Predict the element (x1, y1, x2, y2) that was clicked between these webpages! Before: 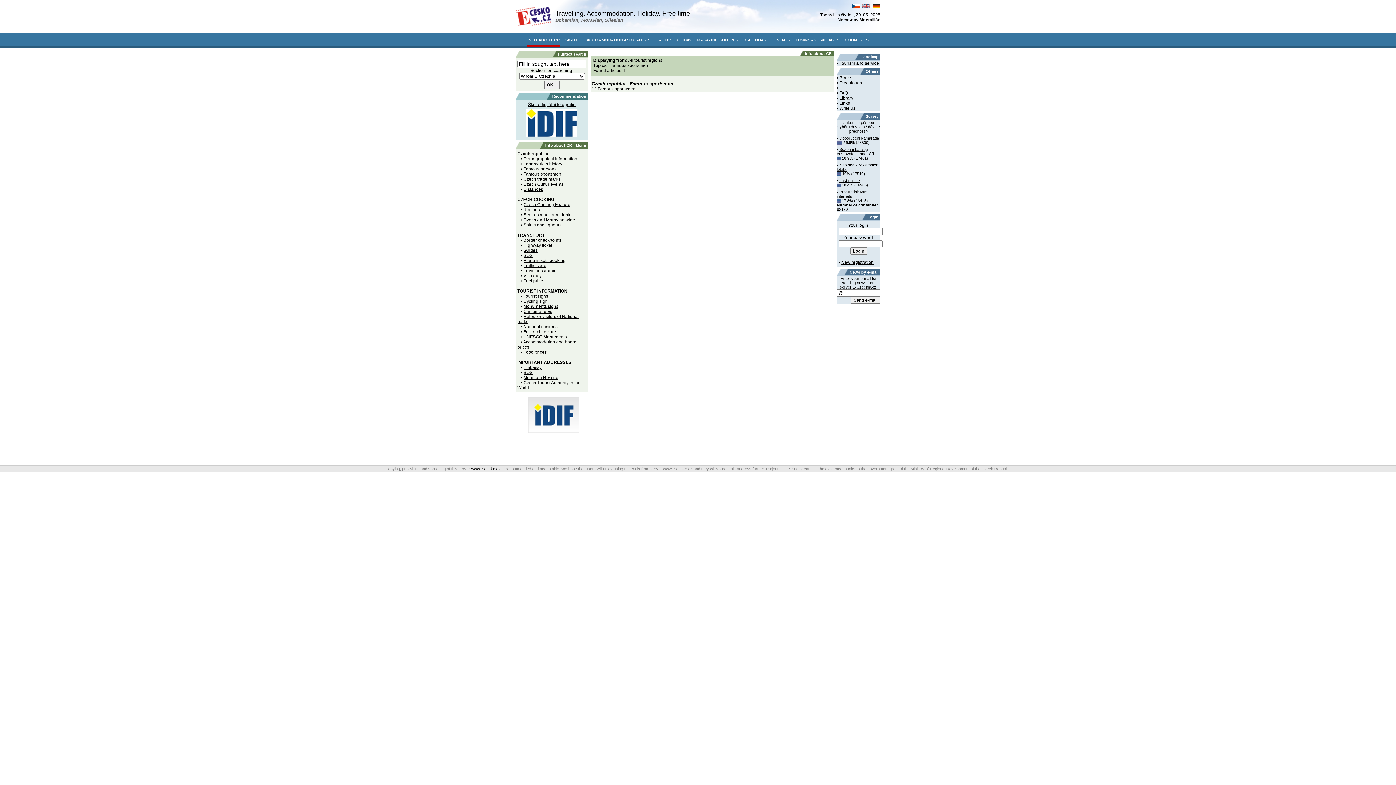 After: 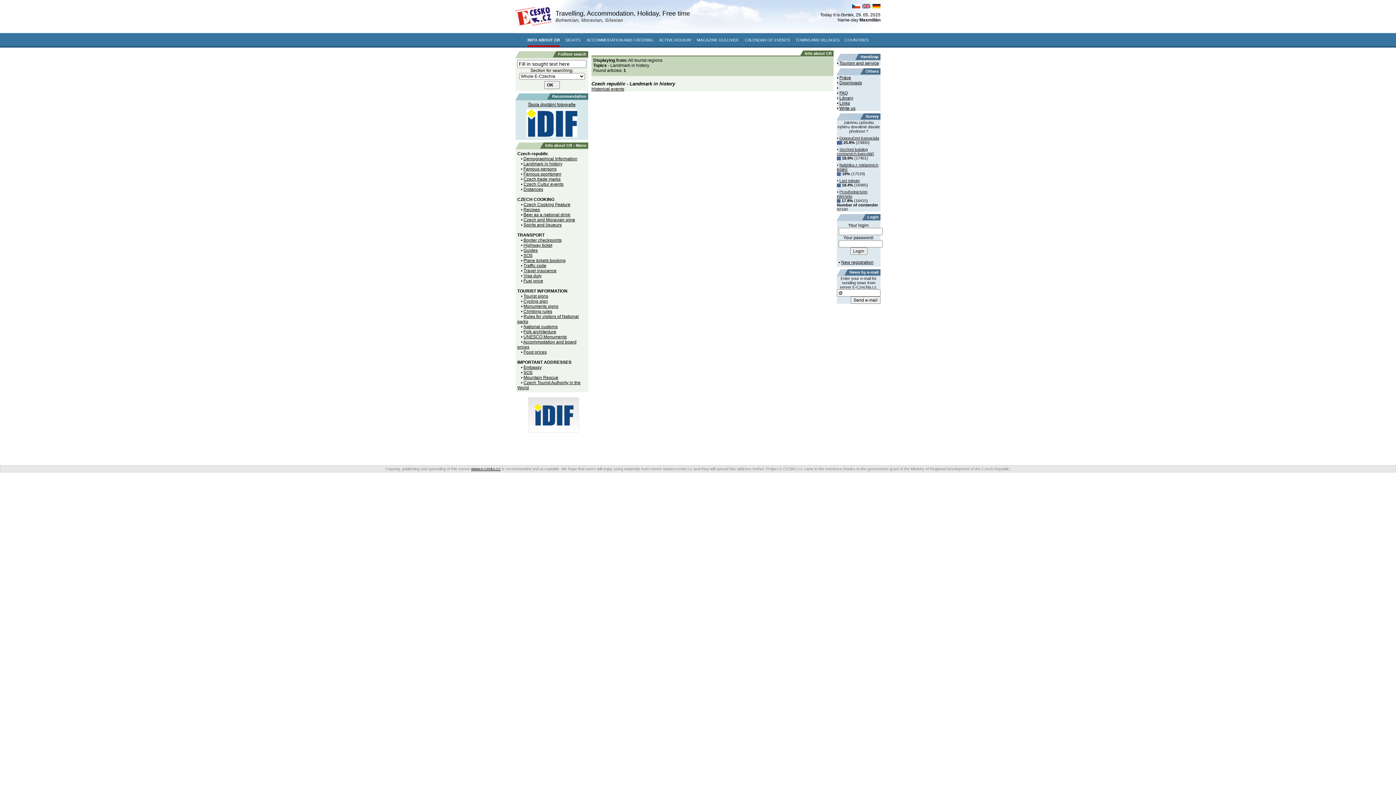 Action: label: Landmark in history bbox: (523, 161, 562, 166)